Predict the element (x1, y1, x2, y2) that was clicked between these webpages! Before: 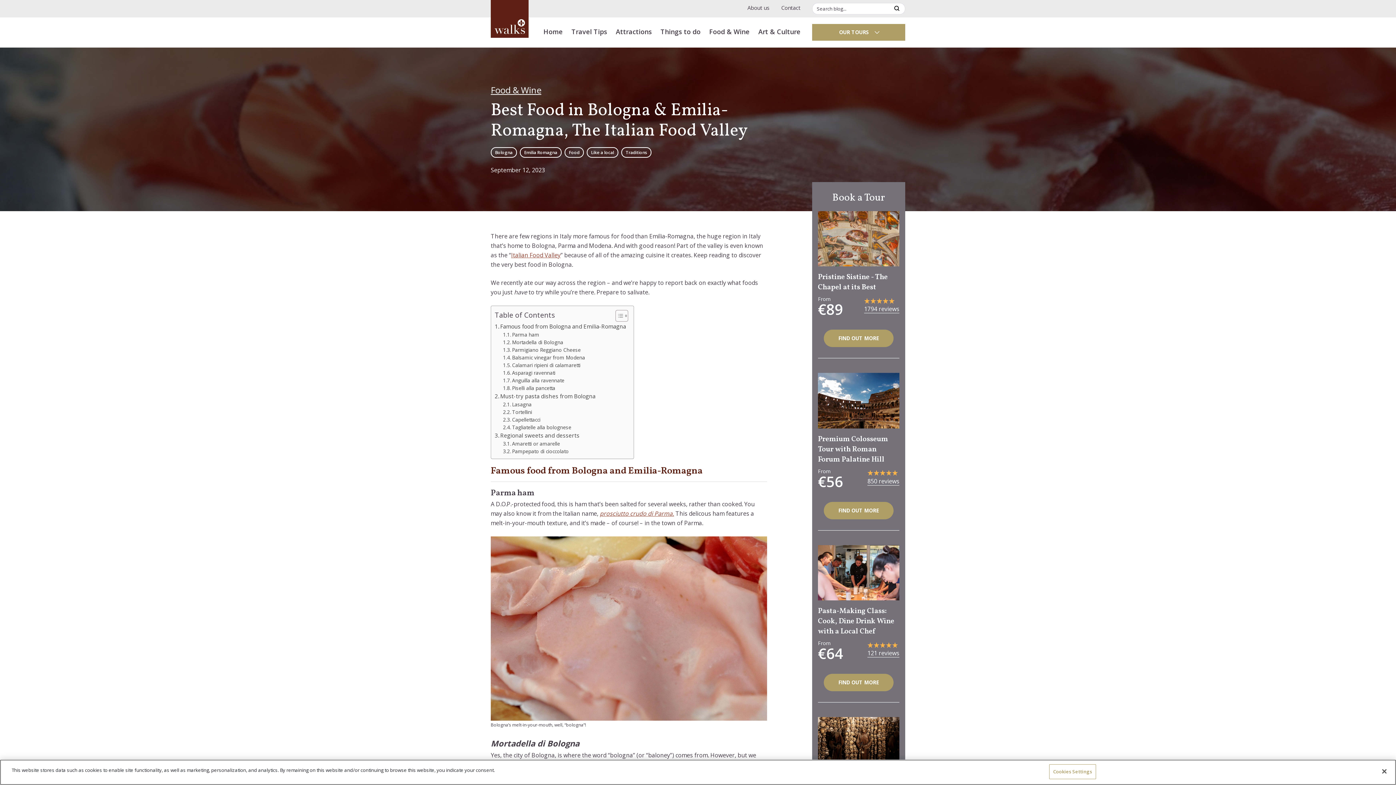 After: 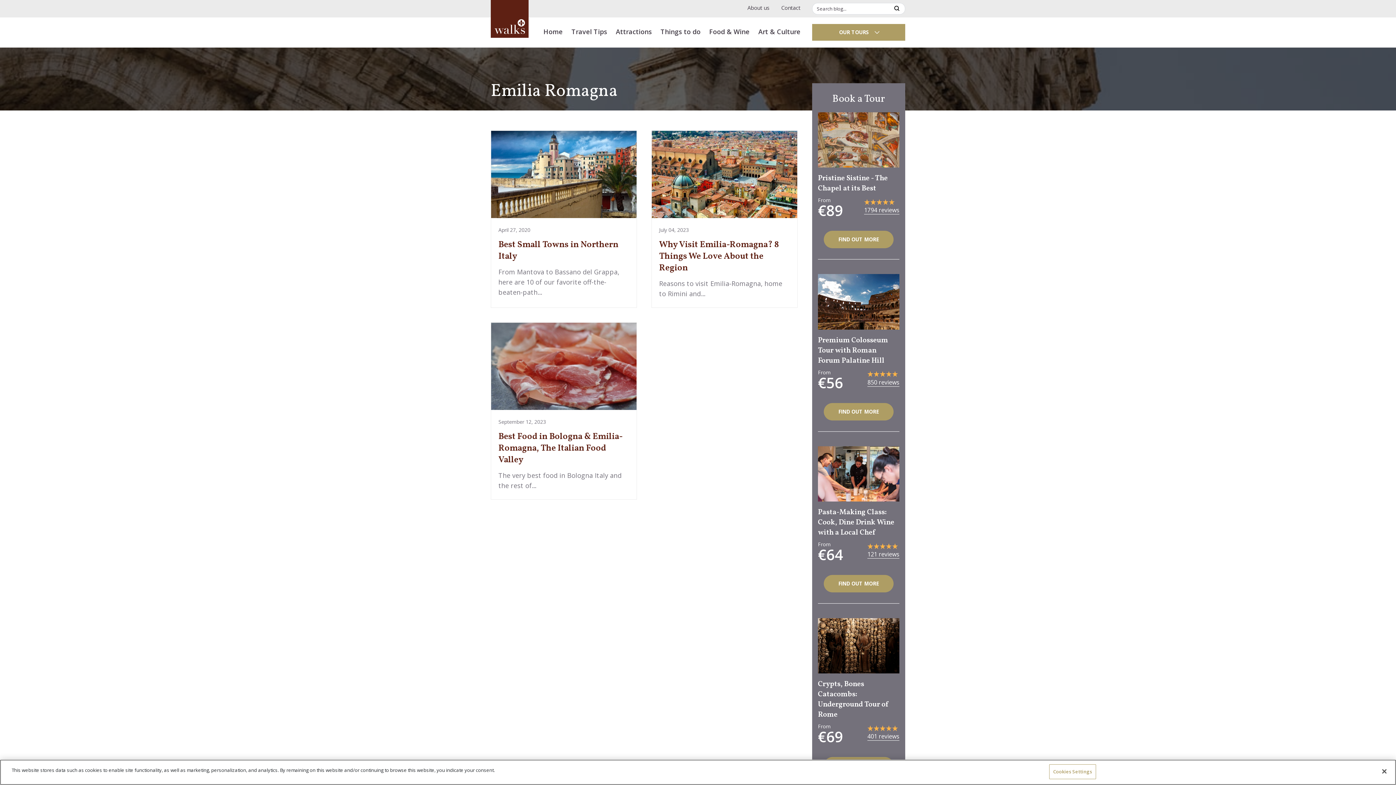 Action: bbox: (520, 147, 561, 157) label: Emilia Romagna